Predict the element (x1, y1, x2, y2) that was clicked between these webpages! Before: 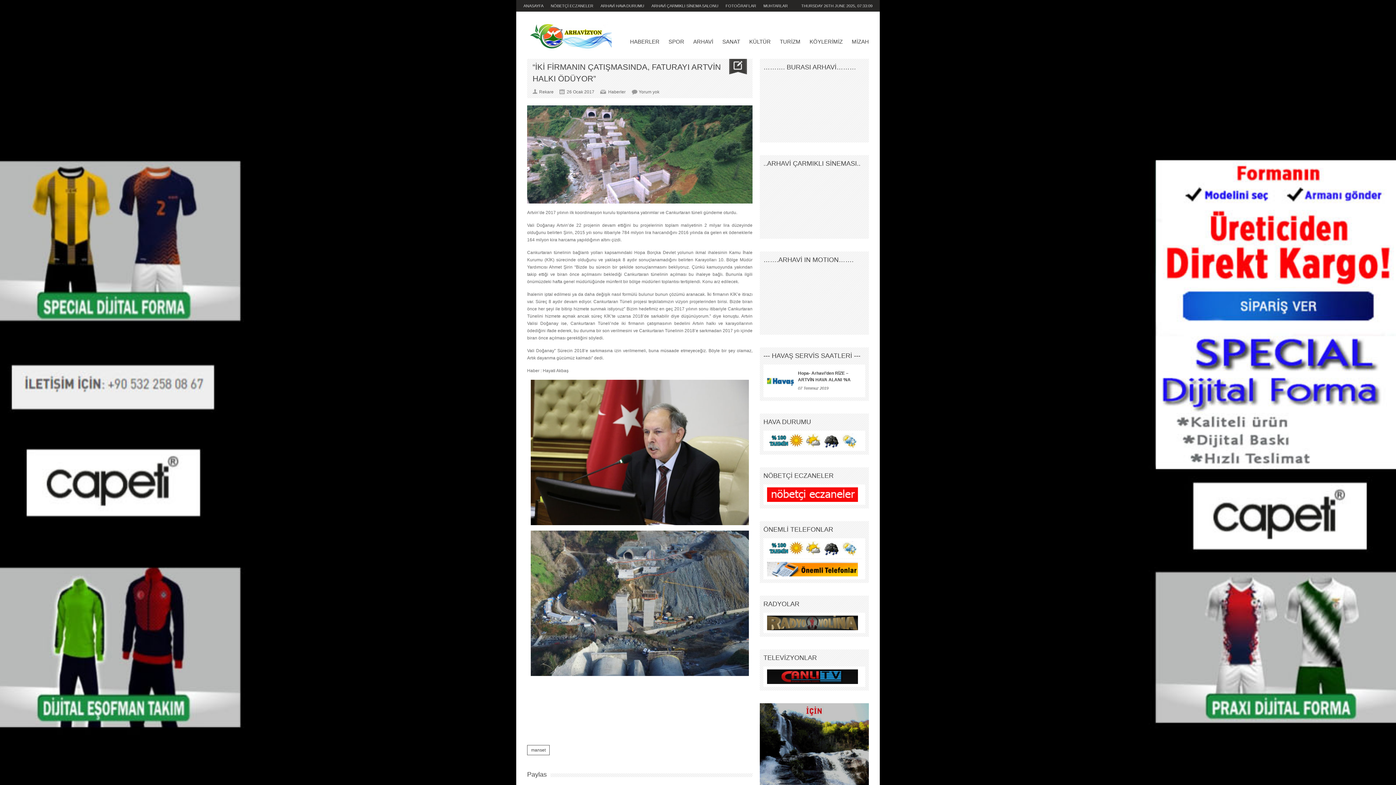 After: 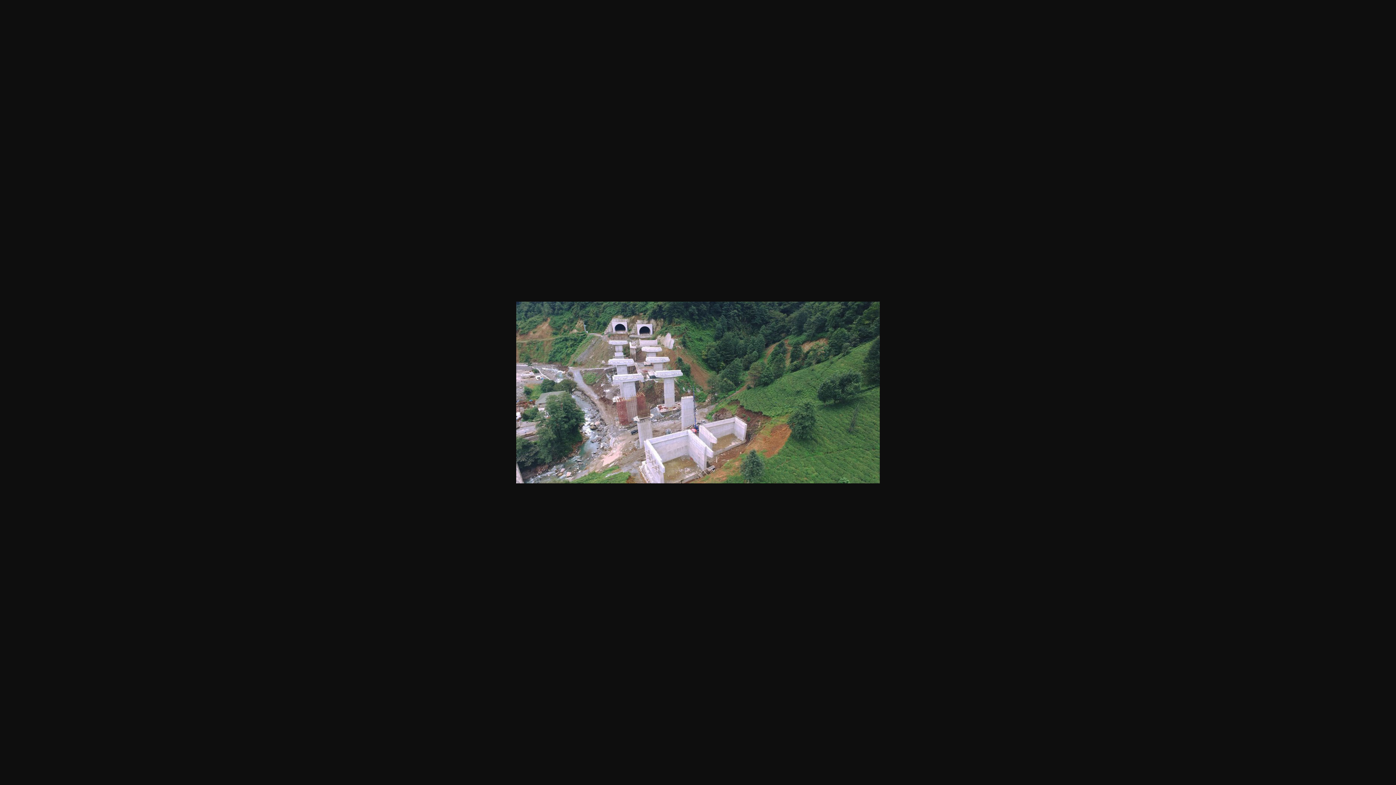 Action: bbox: (527, 105, 752, 203)